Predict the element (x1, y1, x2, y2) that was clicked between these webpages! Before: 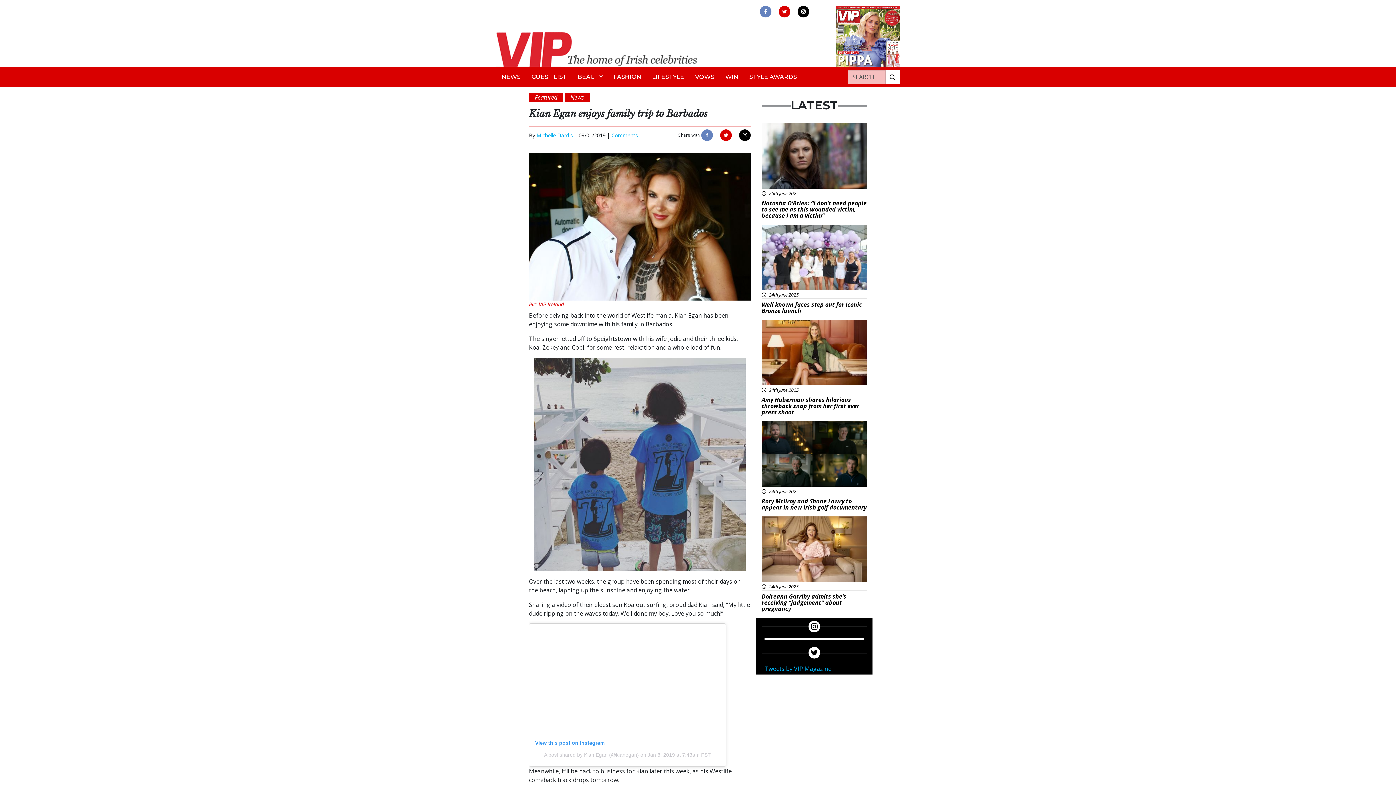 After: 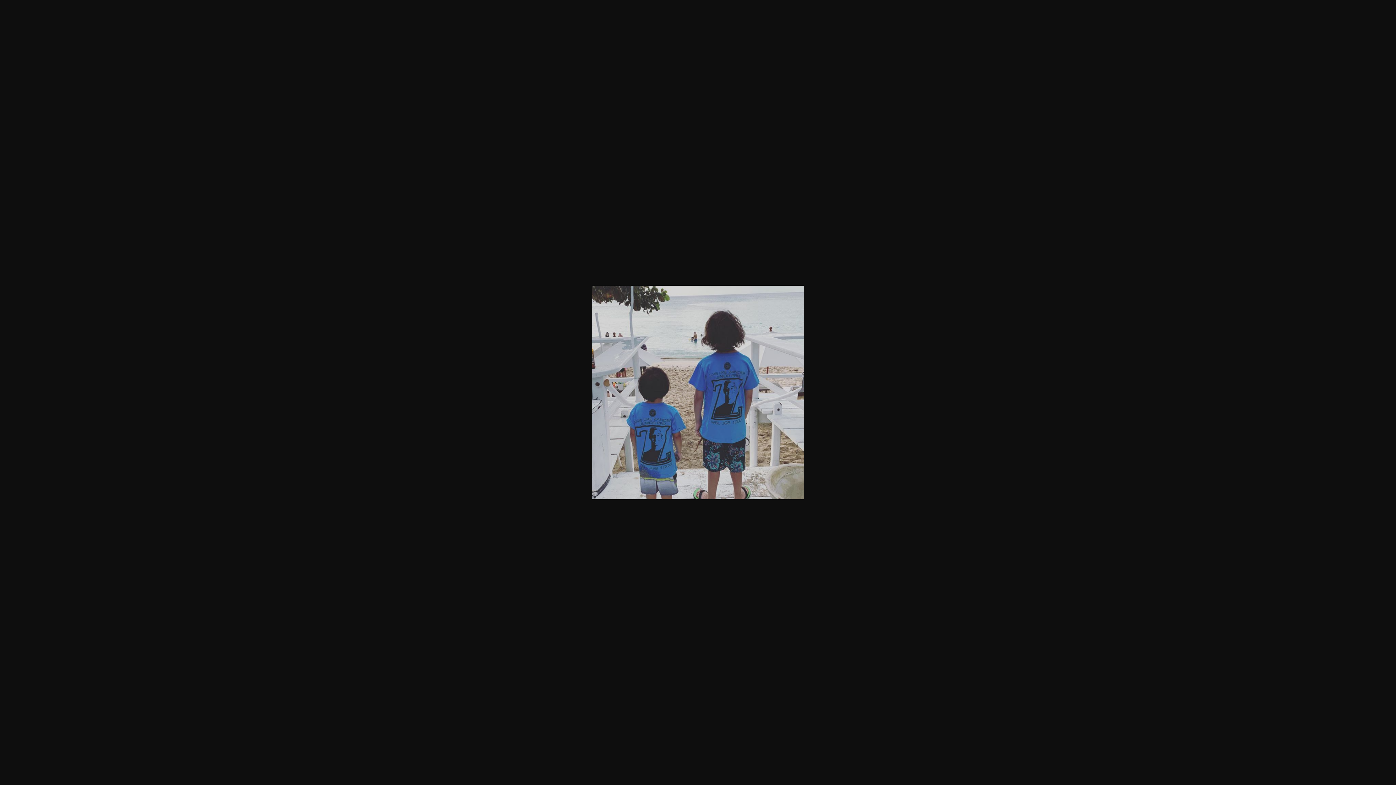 Action: bbox: (529, 357, 750, 571)